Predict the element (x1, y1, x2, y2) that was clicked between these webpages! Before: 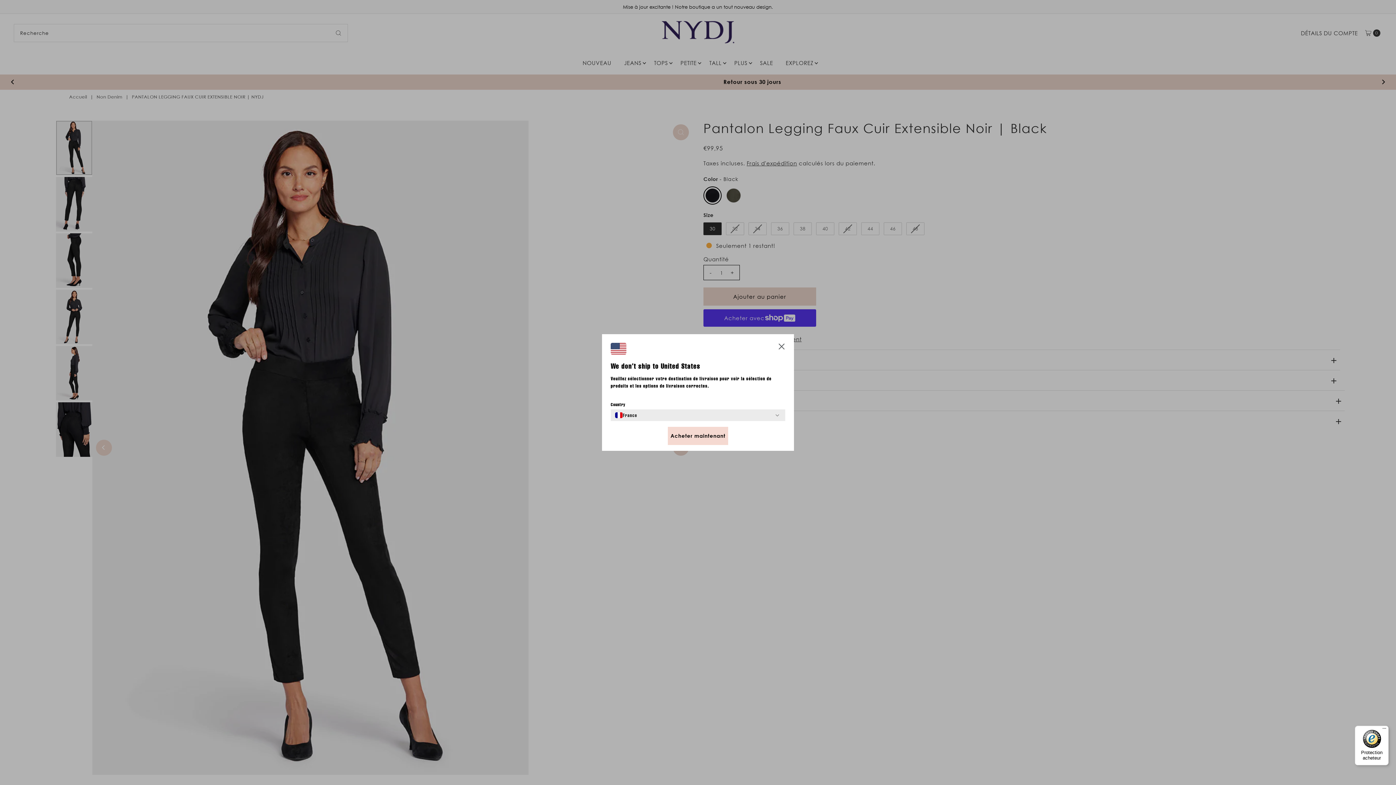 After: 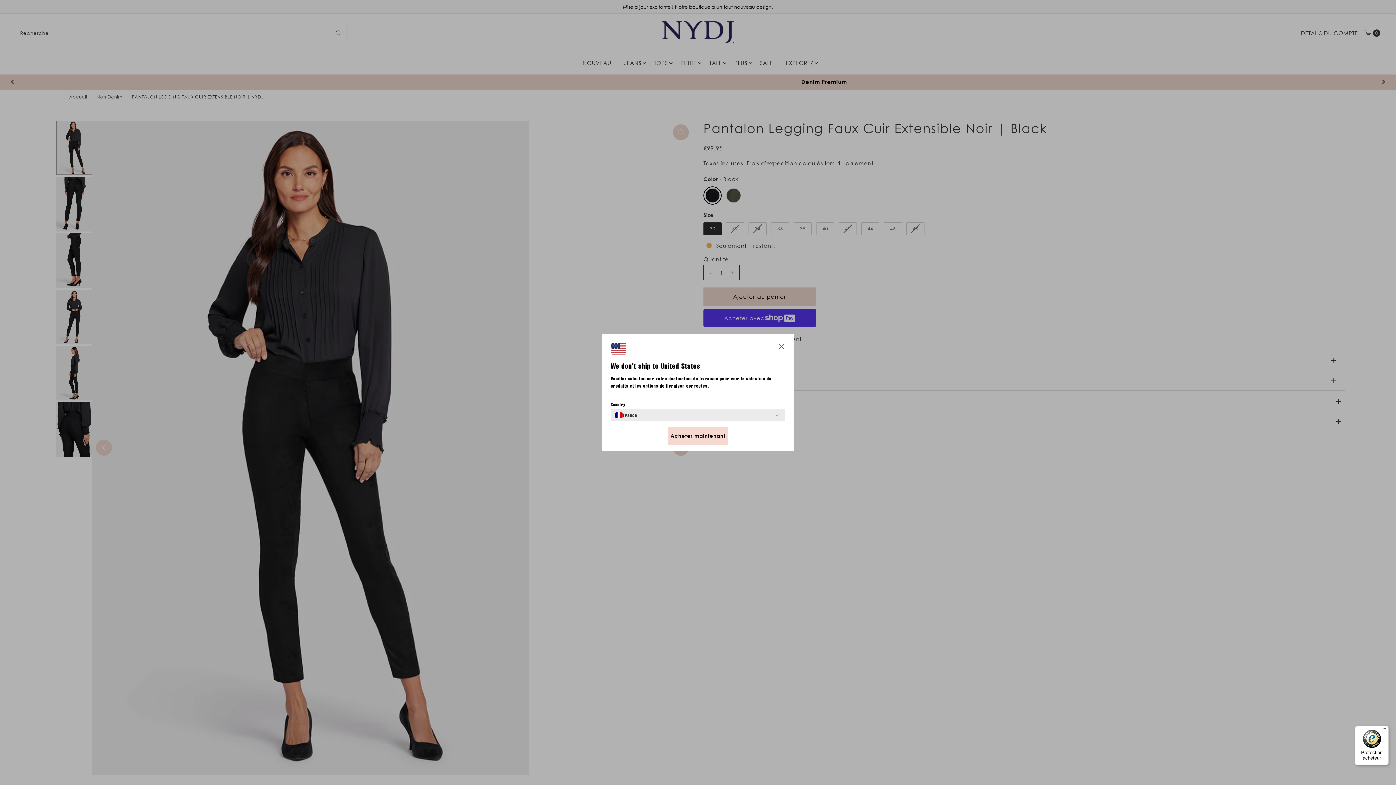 Action: label: Acheter maintenant bbox: (667, 427, 728, 445)